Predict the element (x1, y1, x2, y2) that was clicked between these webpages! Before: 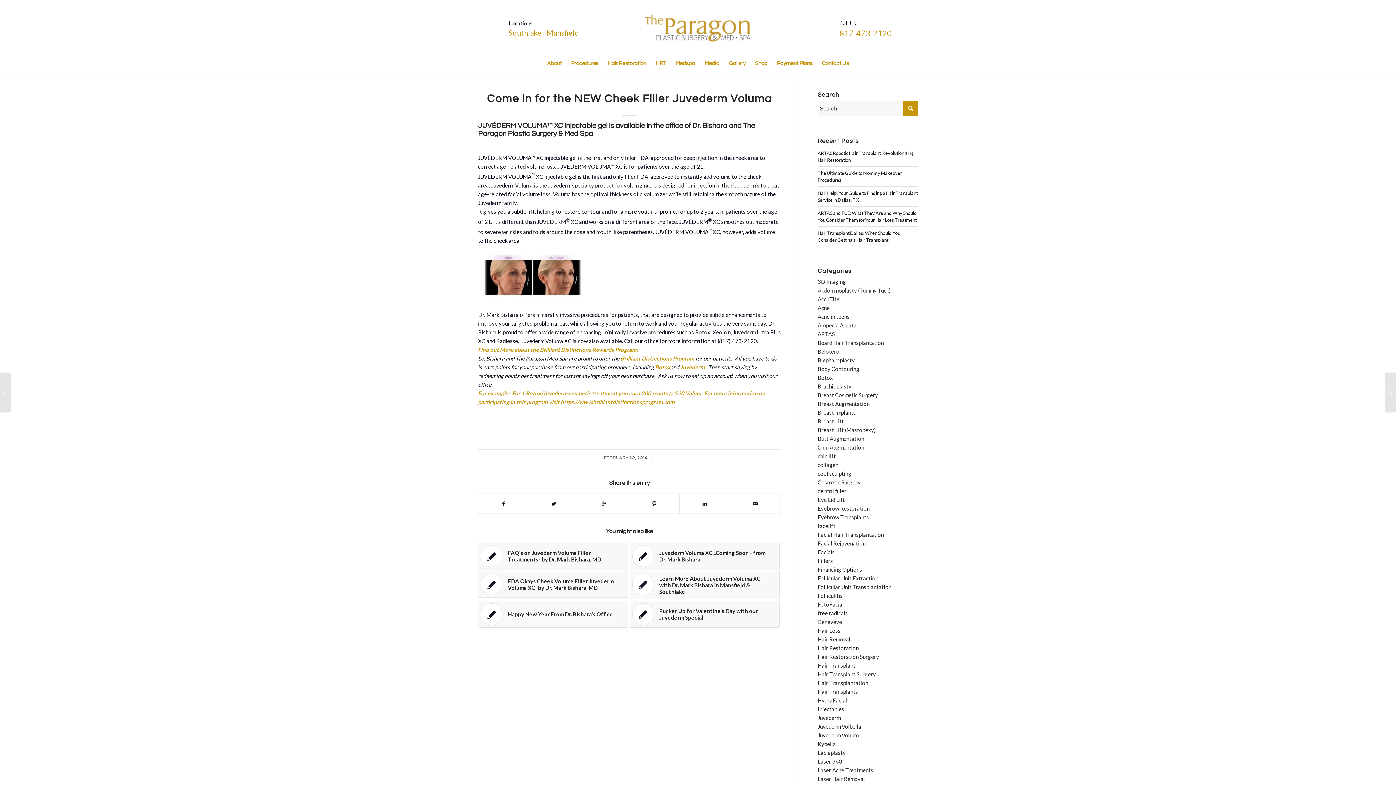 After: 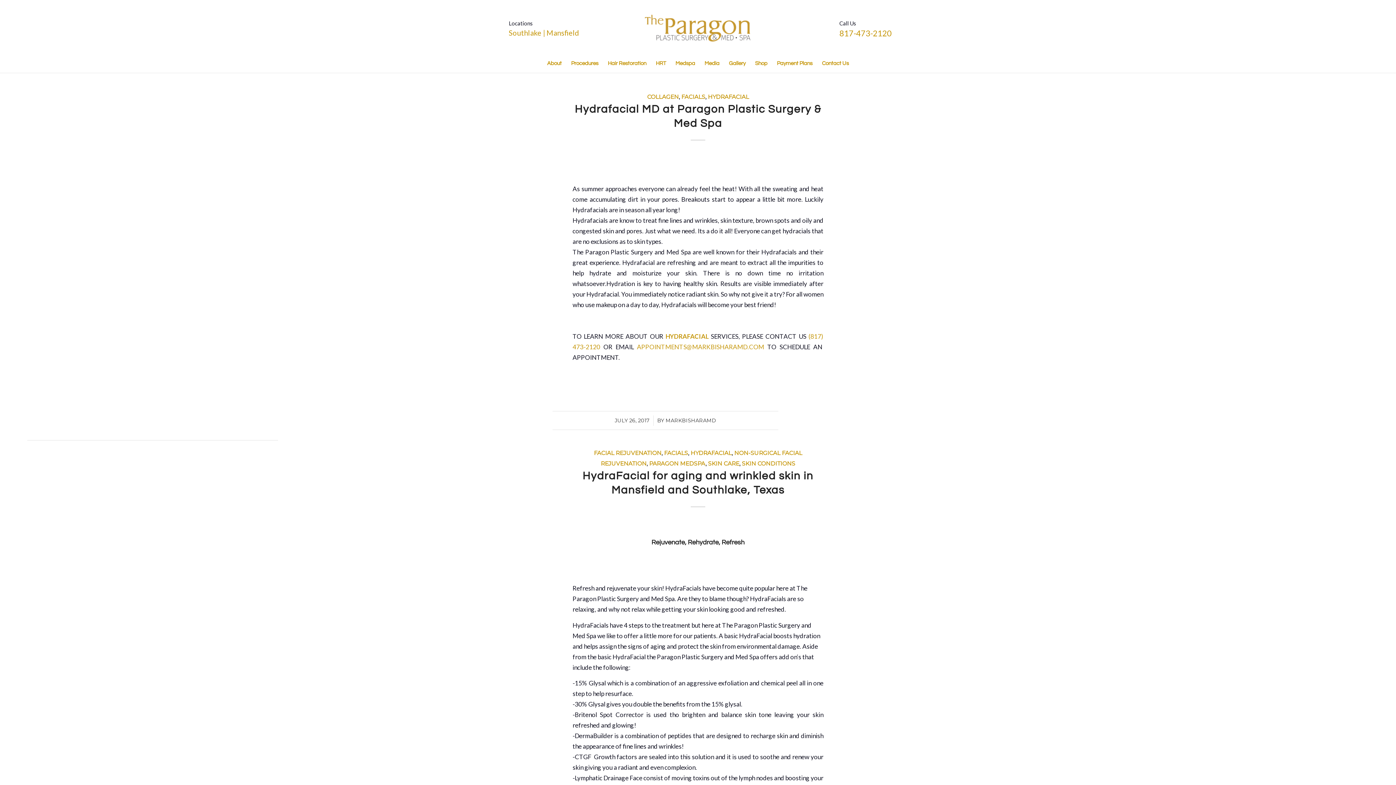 Action: bbox: (817, 697, 847, 704) label: HydraFacial